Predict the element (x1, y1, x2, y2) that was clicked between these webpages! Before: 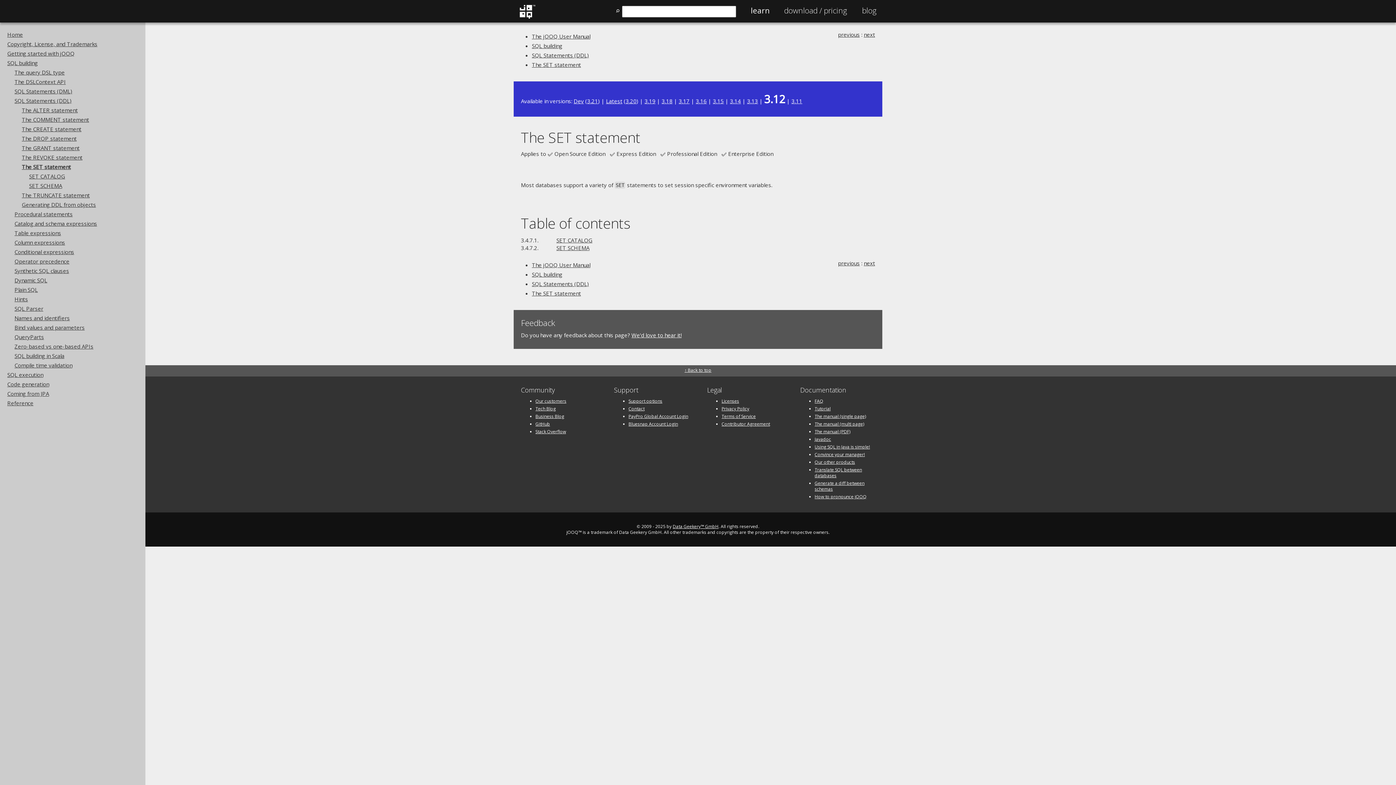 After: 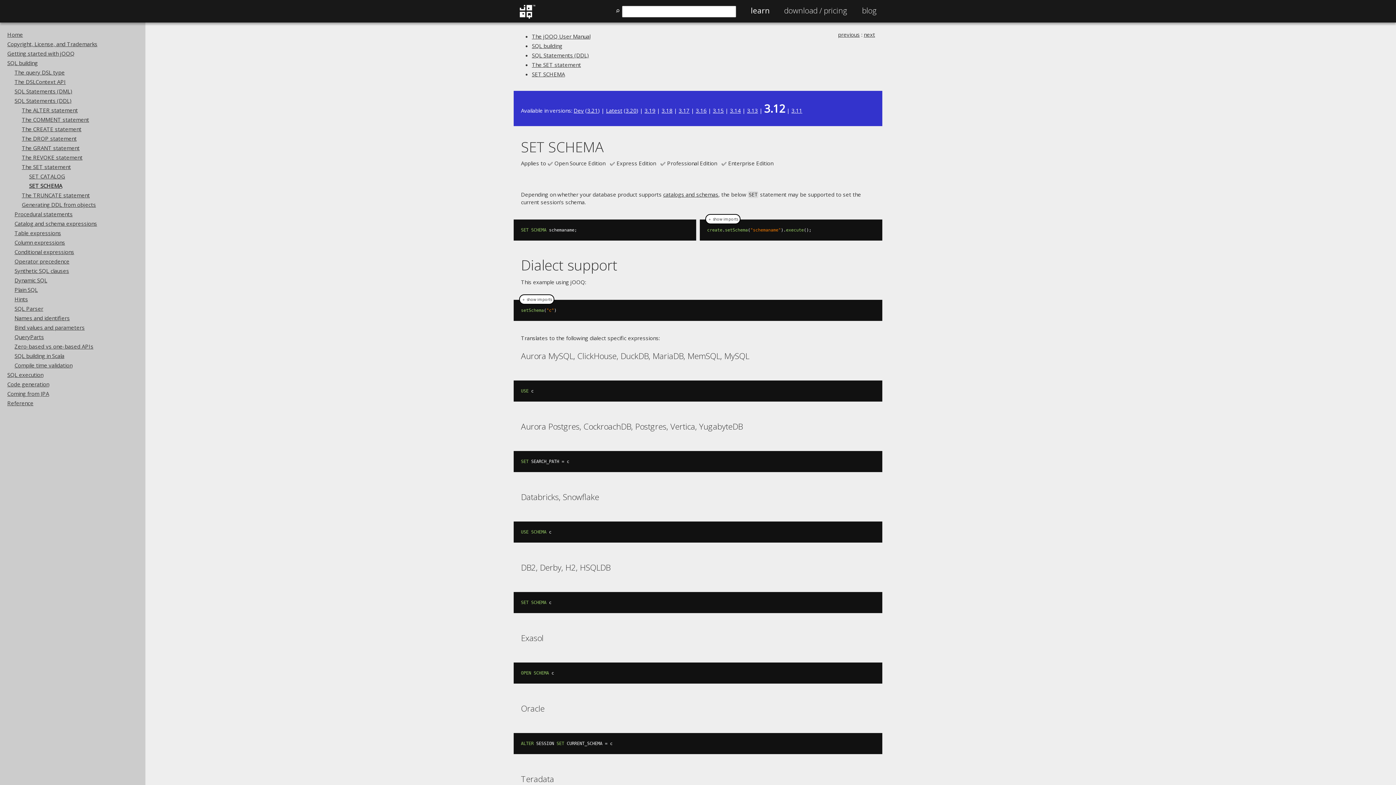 Action: bbox: (556, 244, 589, 251) label: SET SCHEMA